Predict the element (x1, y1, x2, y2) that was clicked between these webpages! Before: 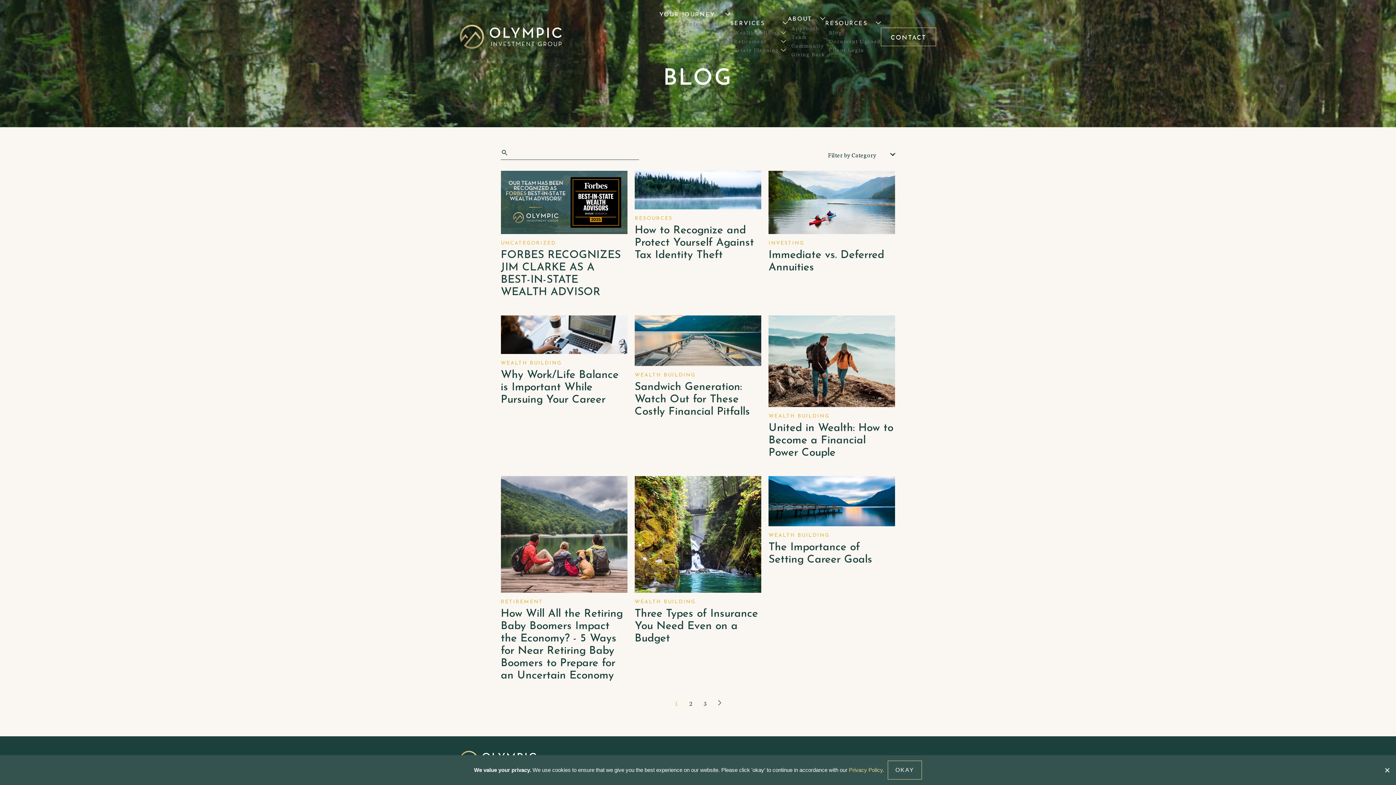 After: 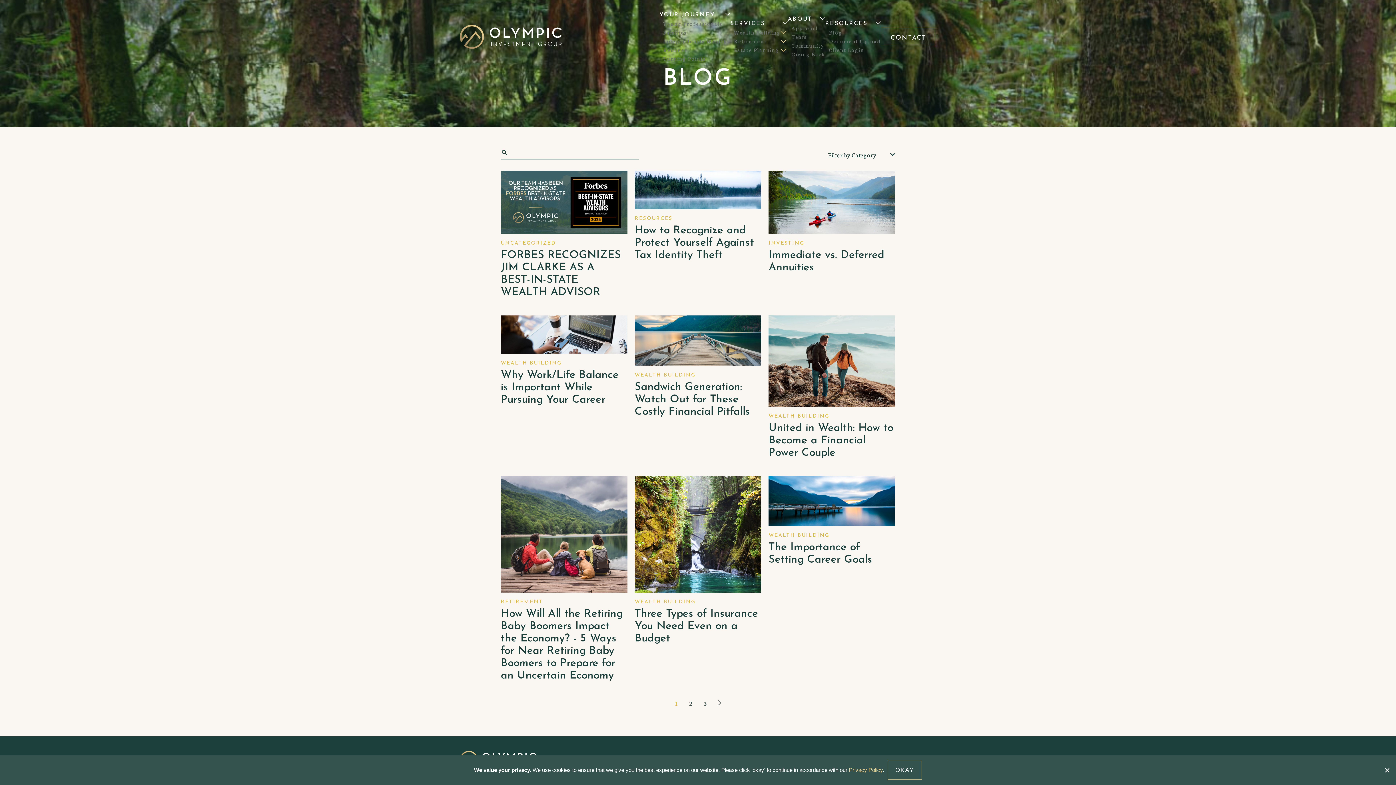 Action: bbox: (829, 28, 881, 36) label: Blog